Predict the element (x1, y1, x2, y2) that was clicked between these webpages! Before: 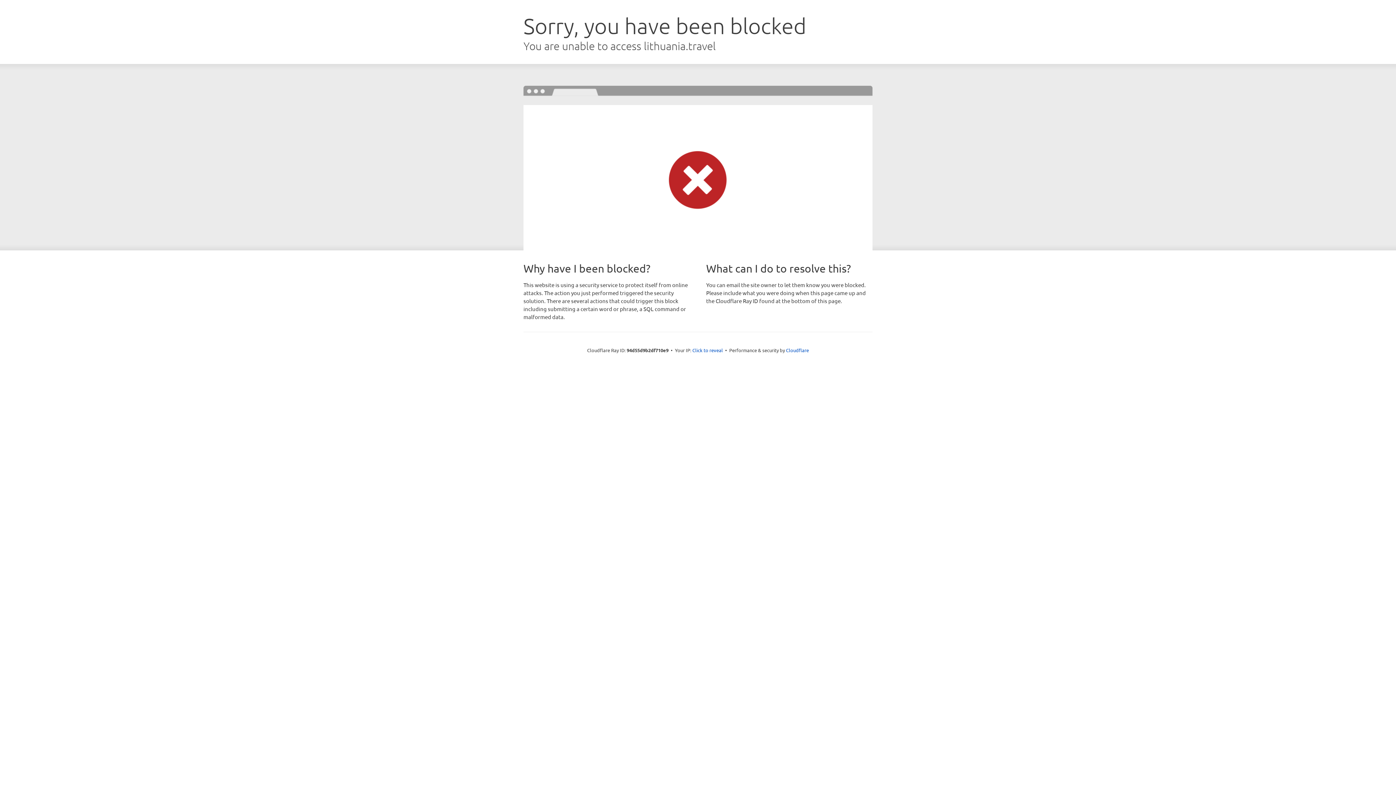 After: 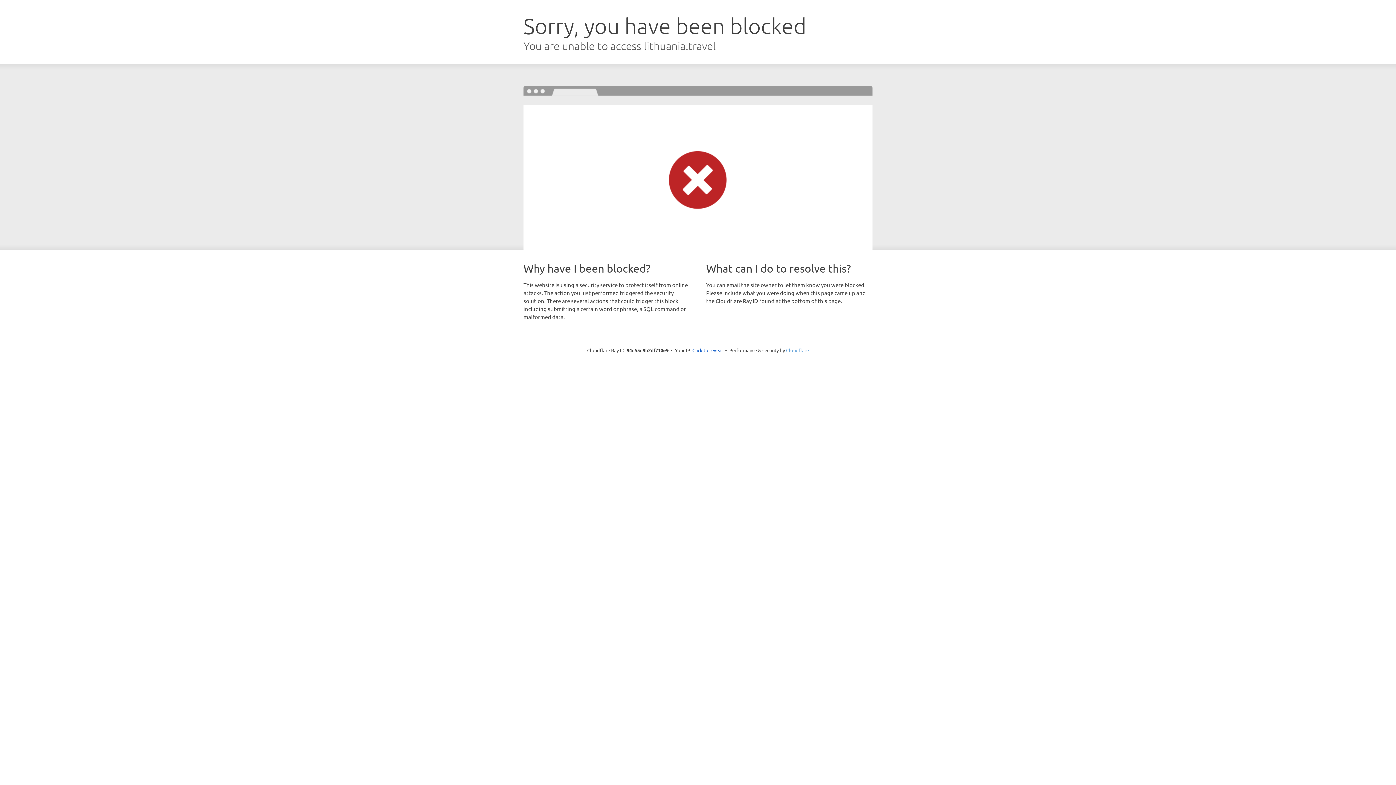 Action: bbox: (786, 347, 809, 353) label: Cloudflare